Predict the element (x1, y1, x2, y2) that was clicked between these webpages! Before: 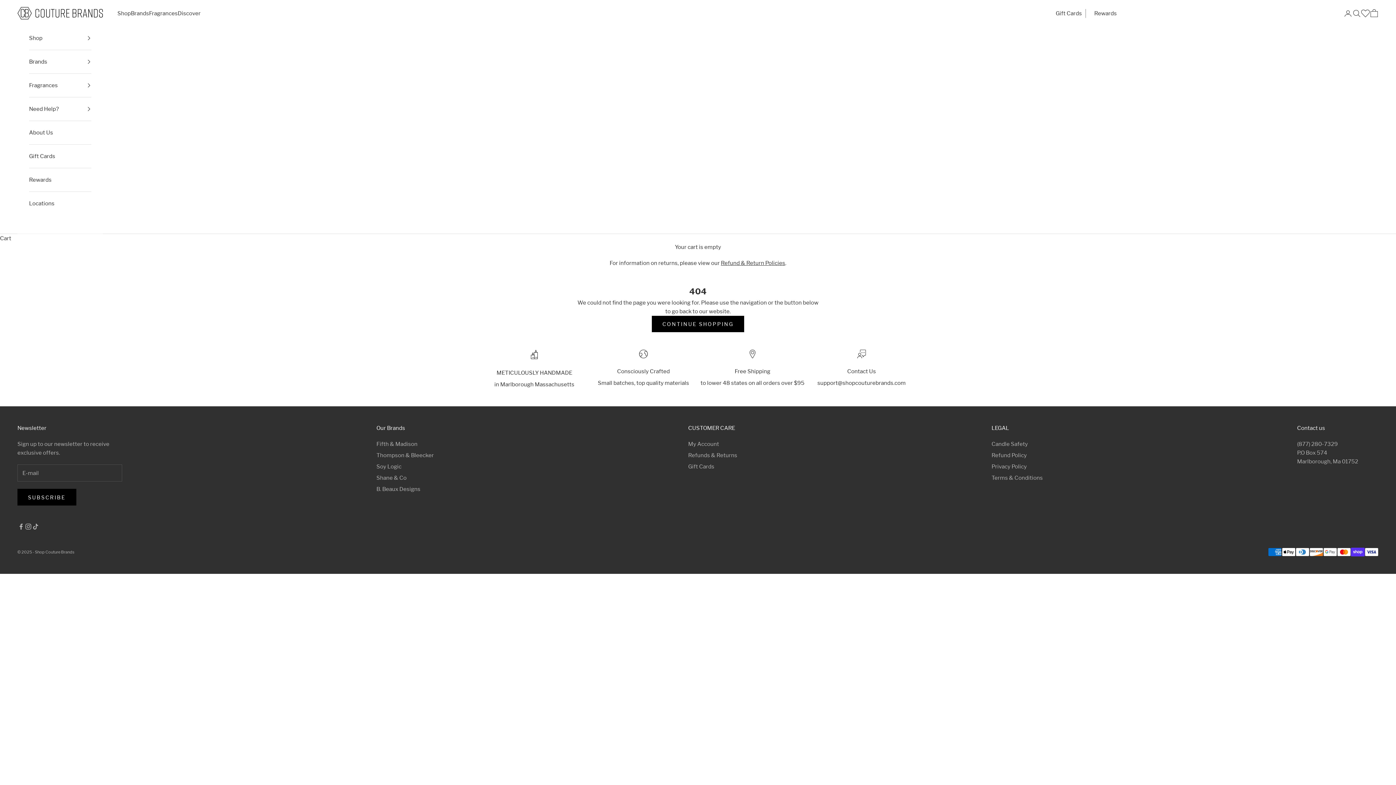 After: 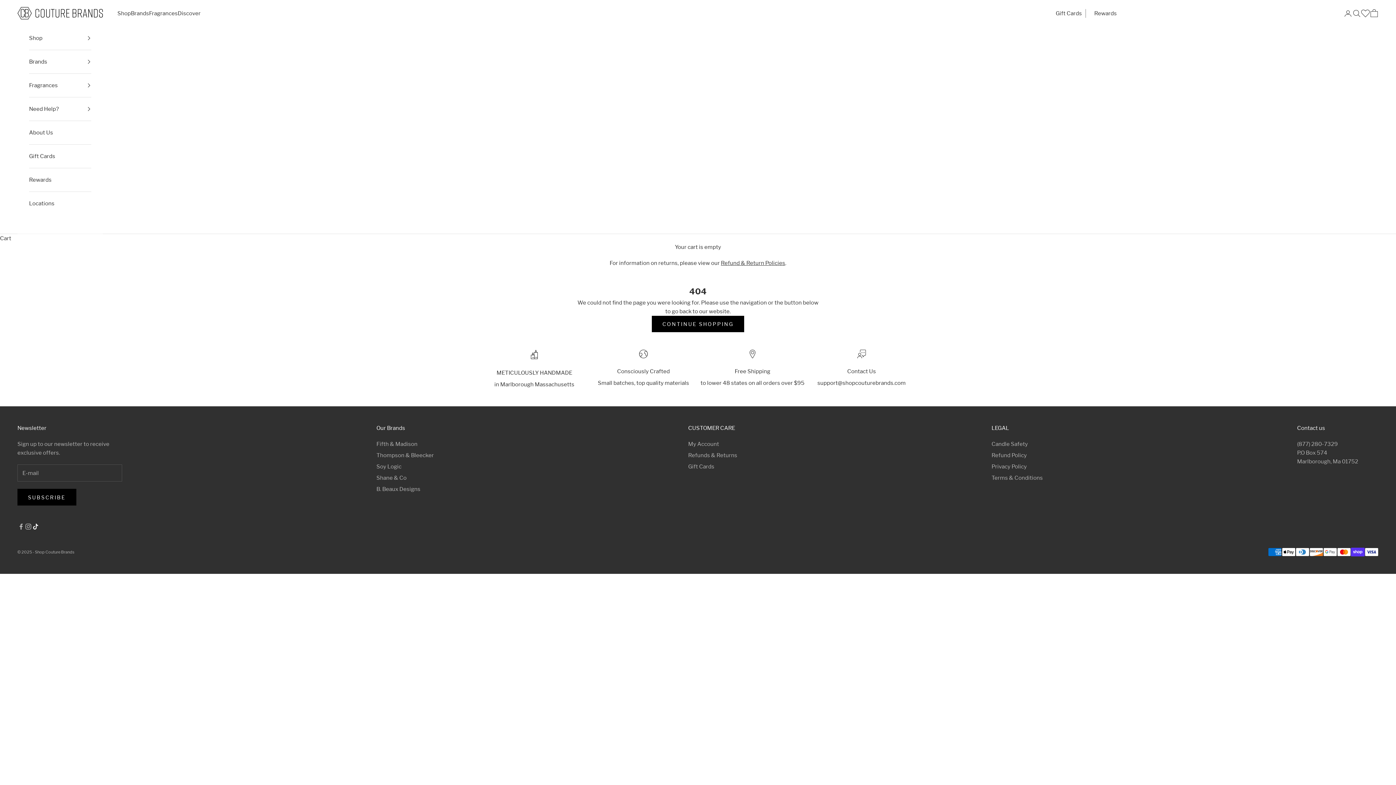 Action: bbox: (32, 523, 39, 530) label: Follow on TikTok